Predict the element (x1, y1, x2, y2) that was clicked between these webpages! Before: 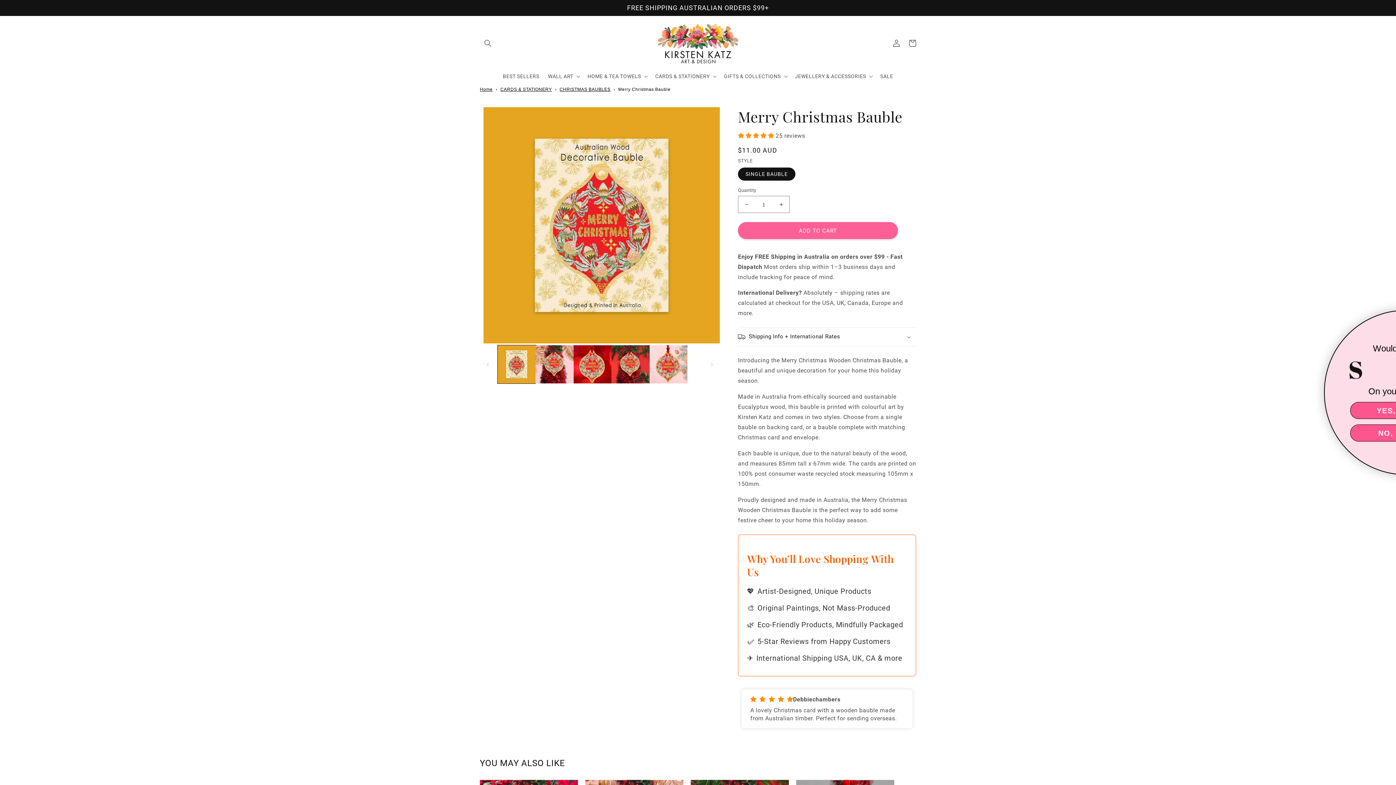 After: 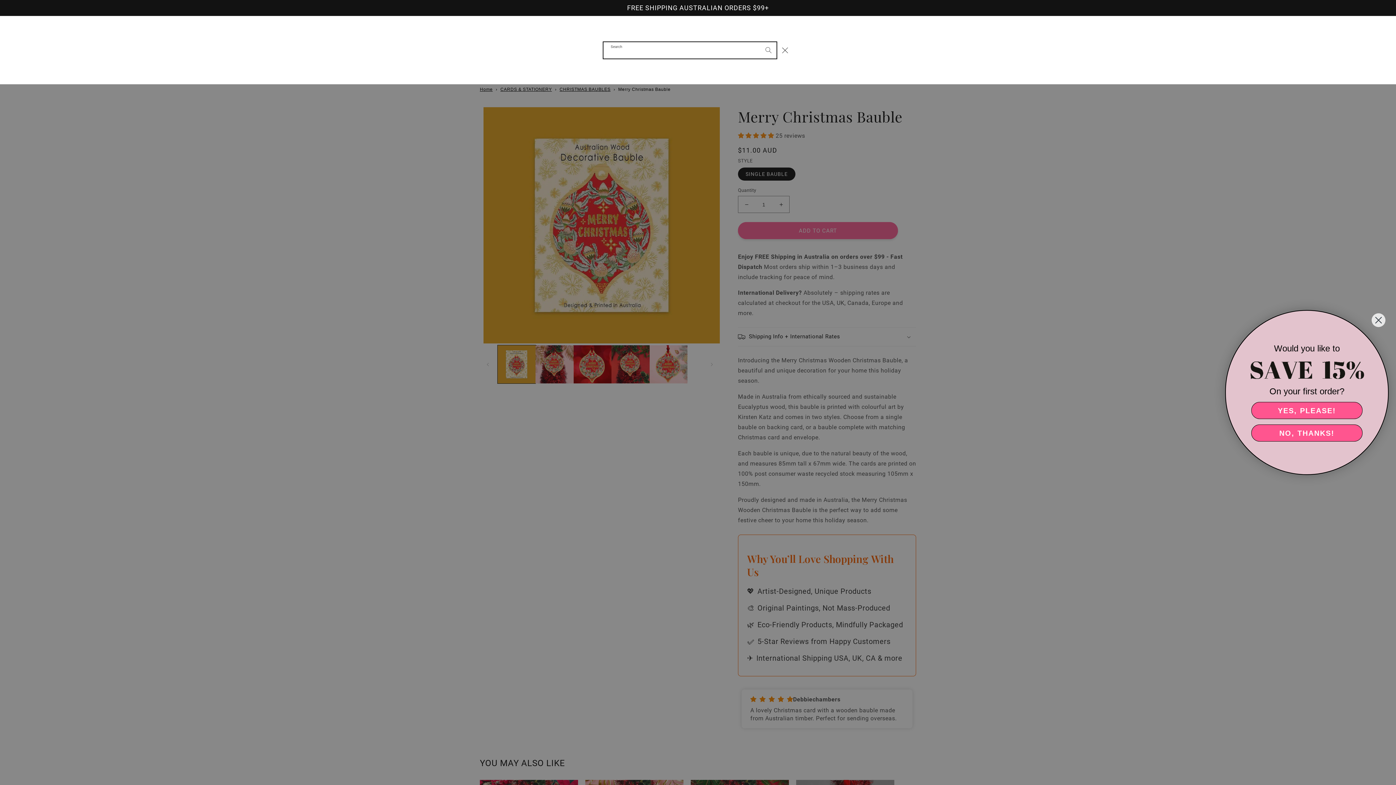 Action: bbox: (480, 35, 496, 51) label: Search